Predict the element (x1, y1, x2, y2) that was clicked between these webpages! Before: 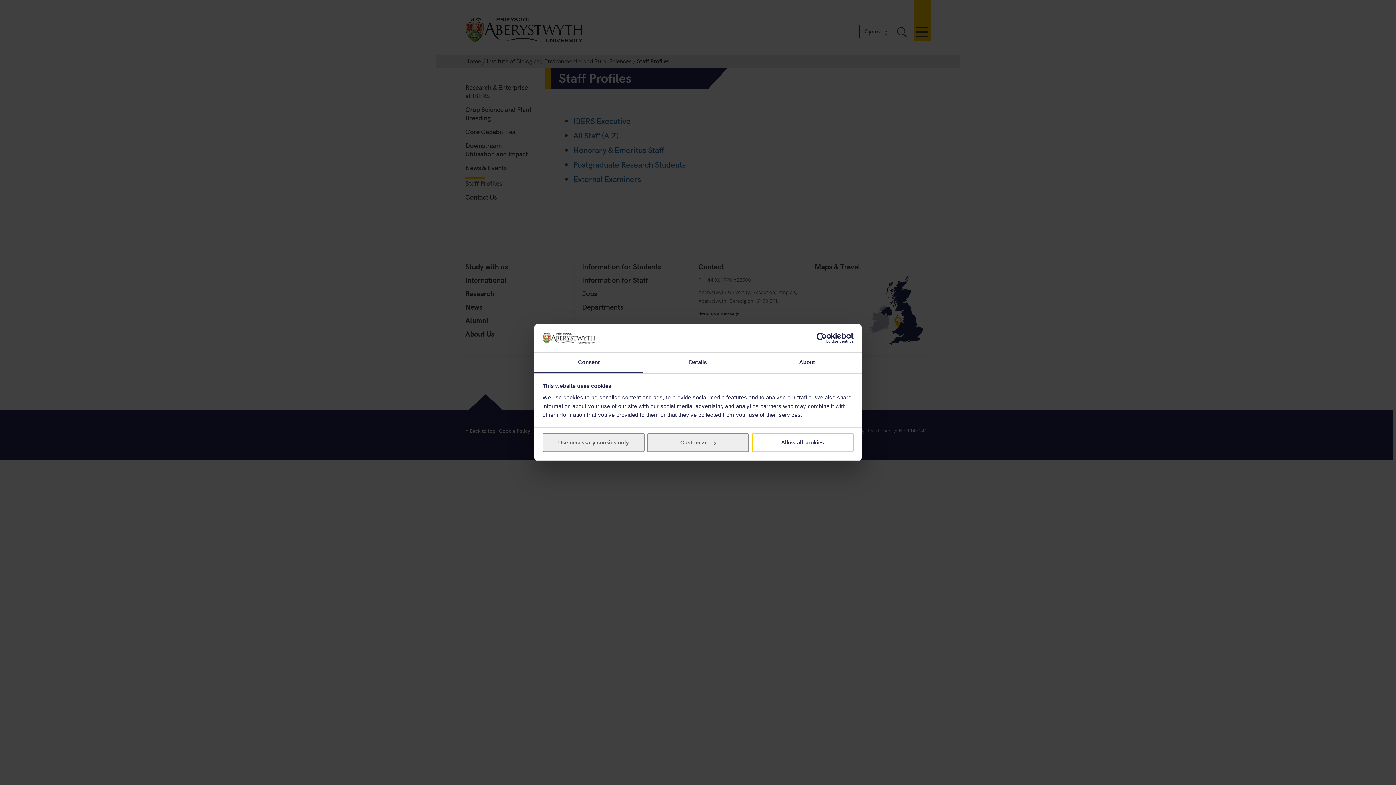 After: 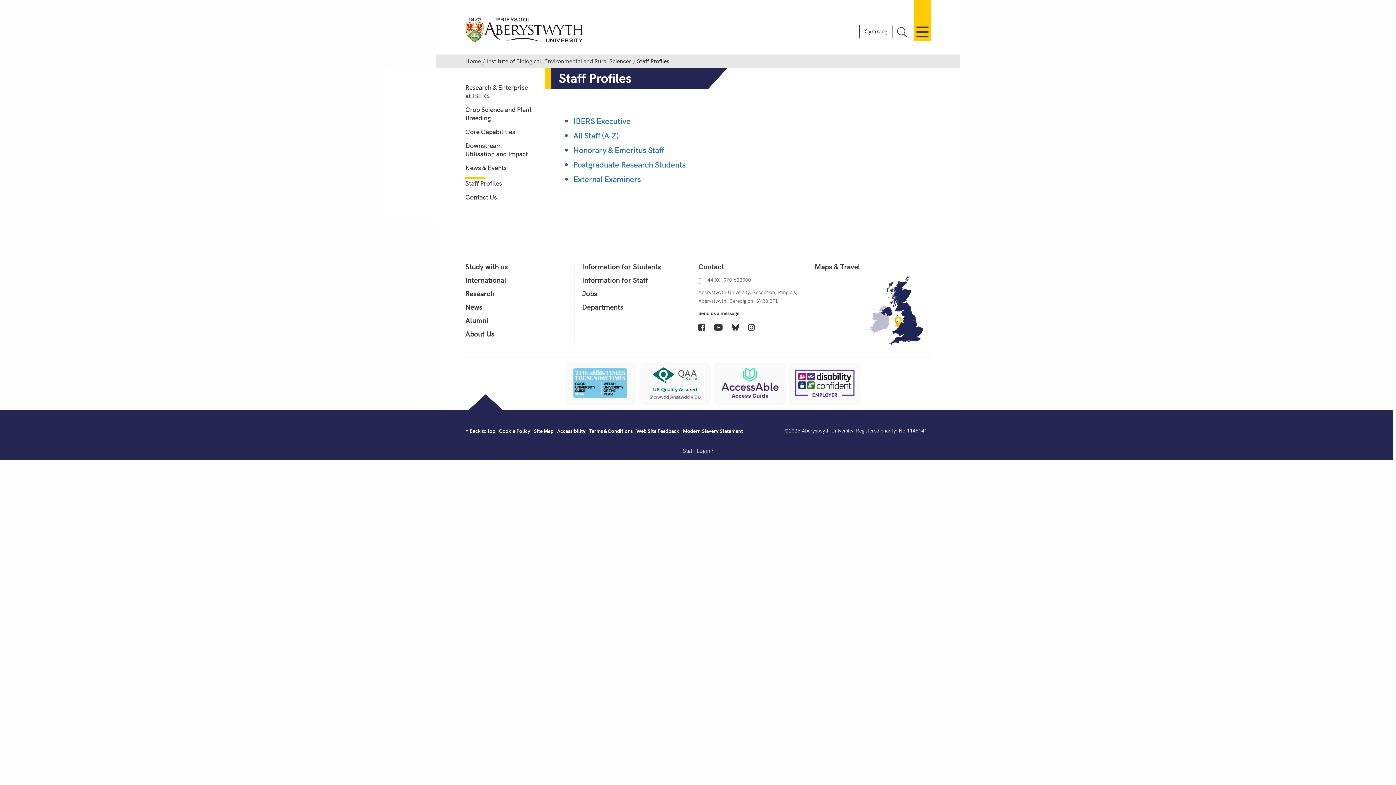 Action: label: Use necessary cookies only bbox: (542, 433, 644, 452)